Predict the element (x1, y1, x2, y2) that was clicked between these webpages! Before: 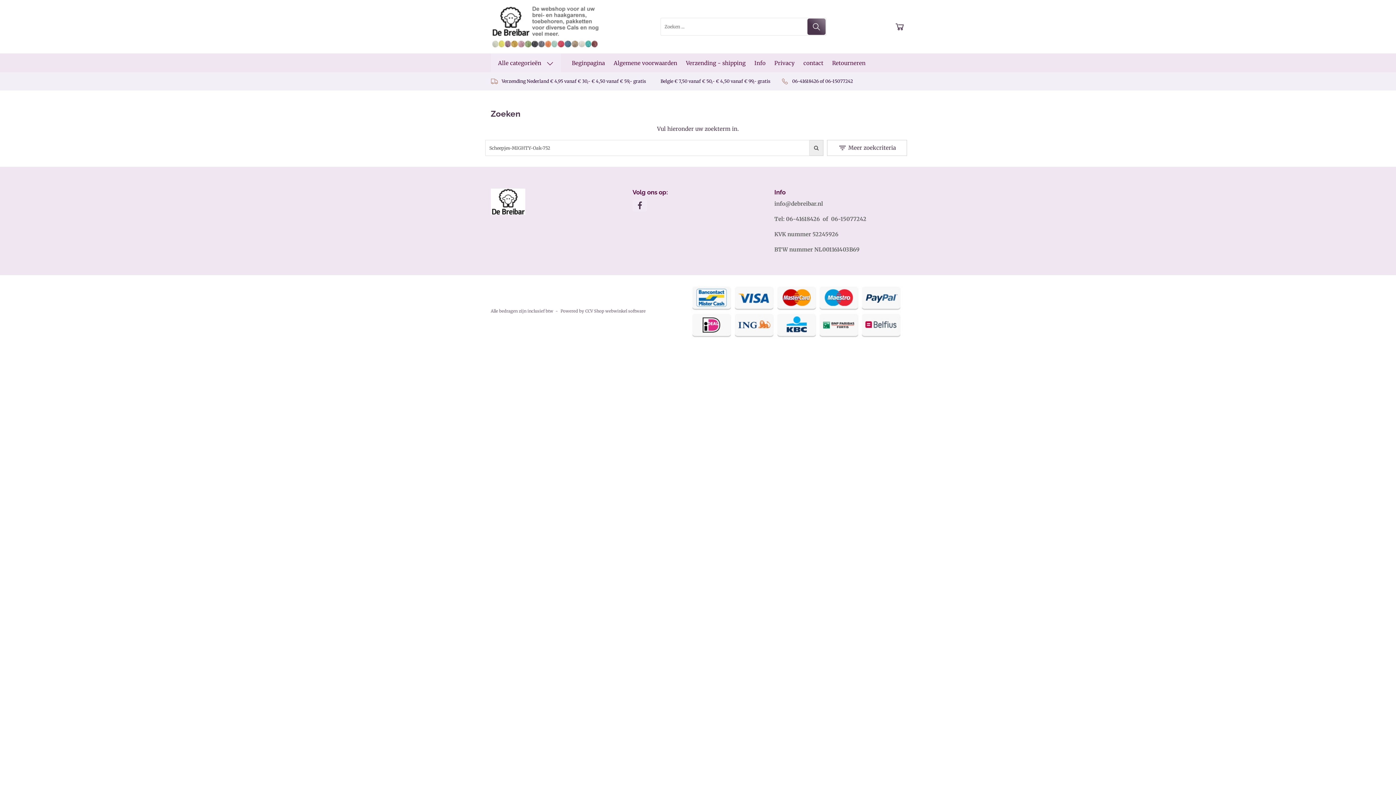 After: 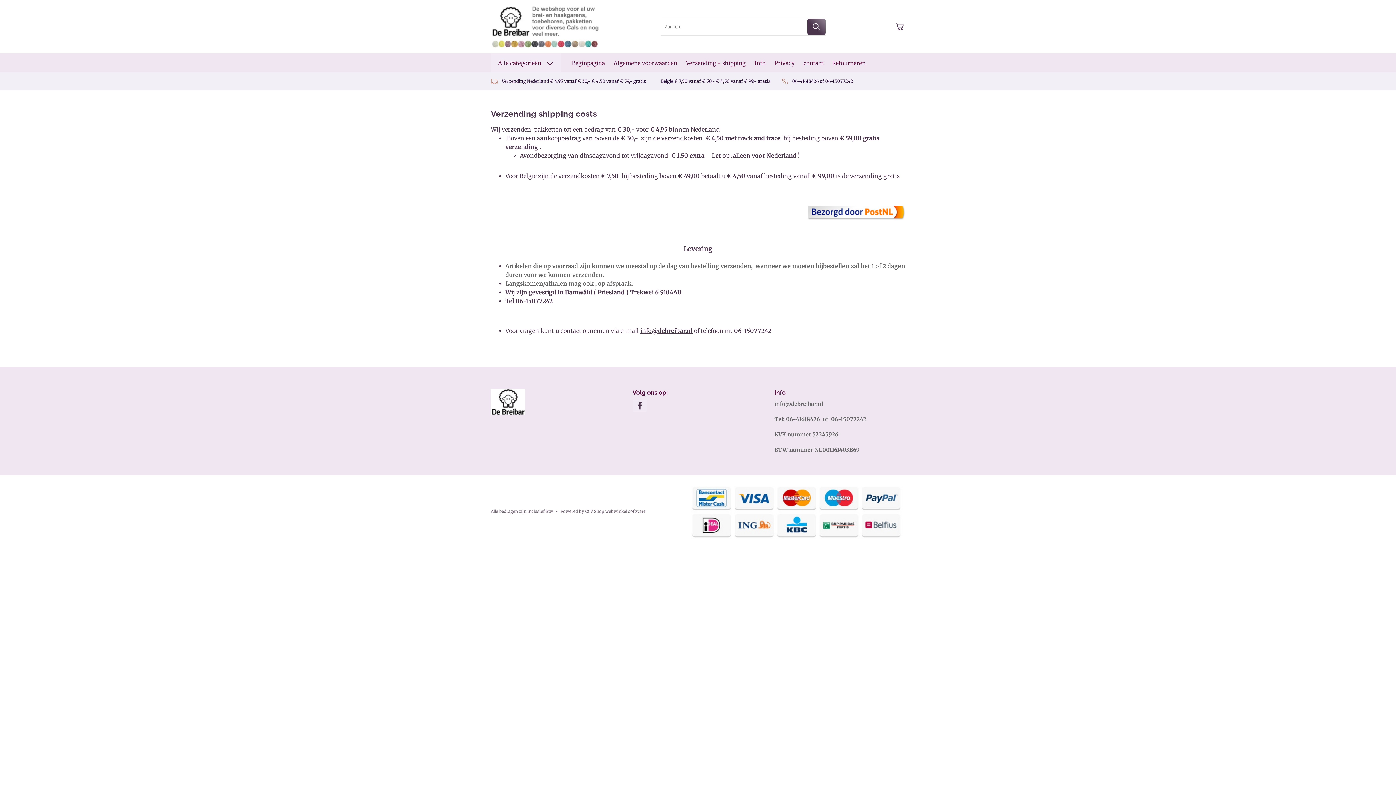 Action: label: Verzending - shipping bbox: (682, 53, 749, 72)